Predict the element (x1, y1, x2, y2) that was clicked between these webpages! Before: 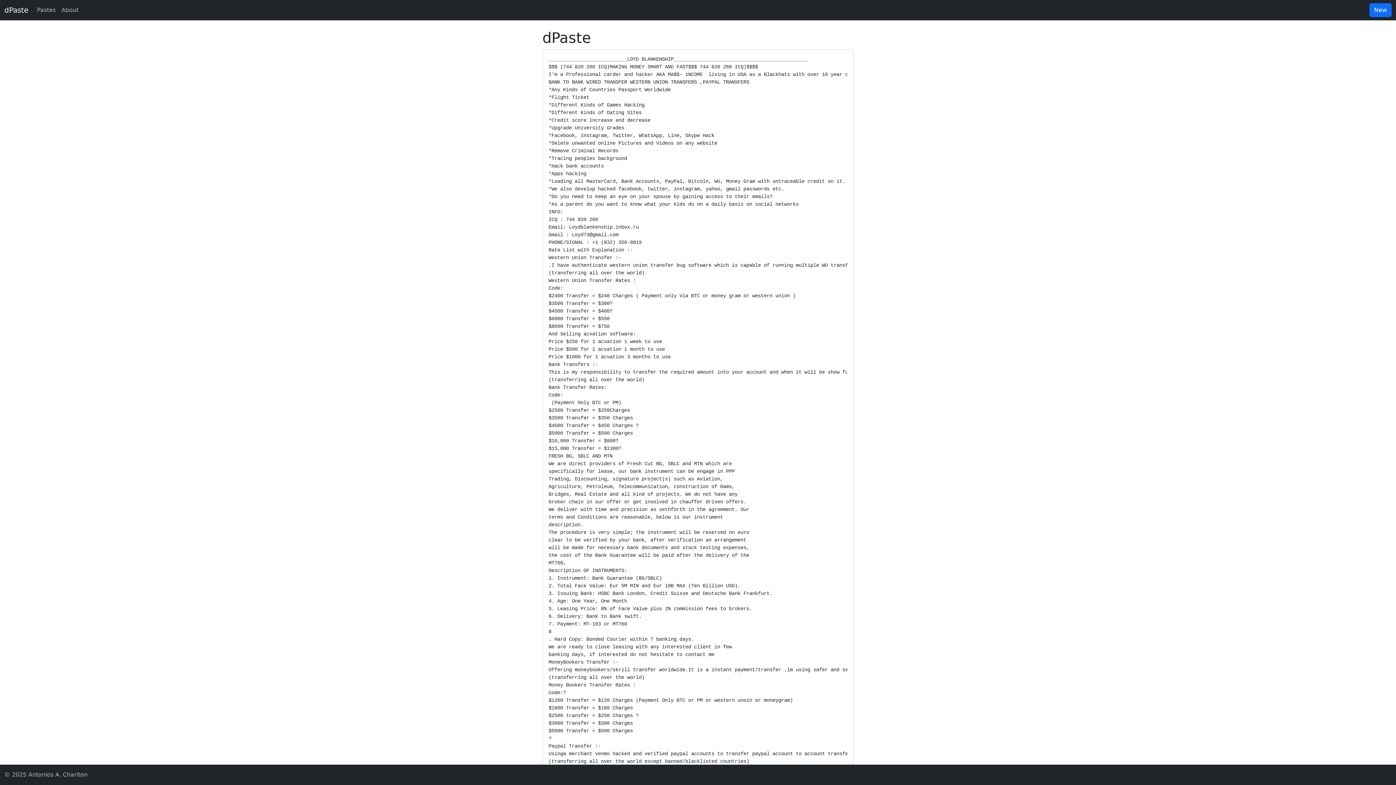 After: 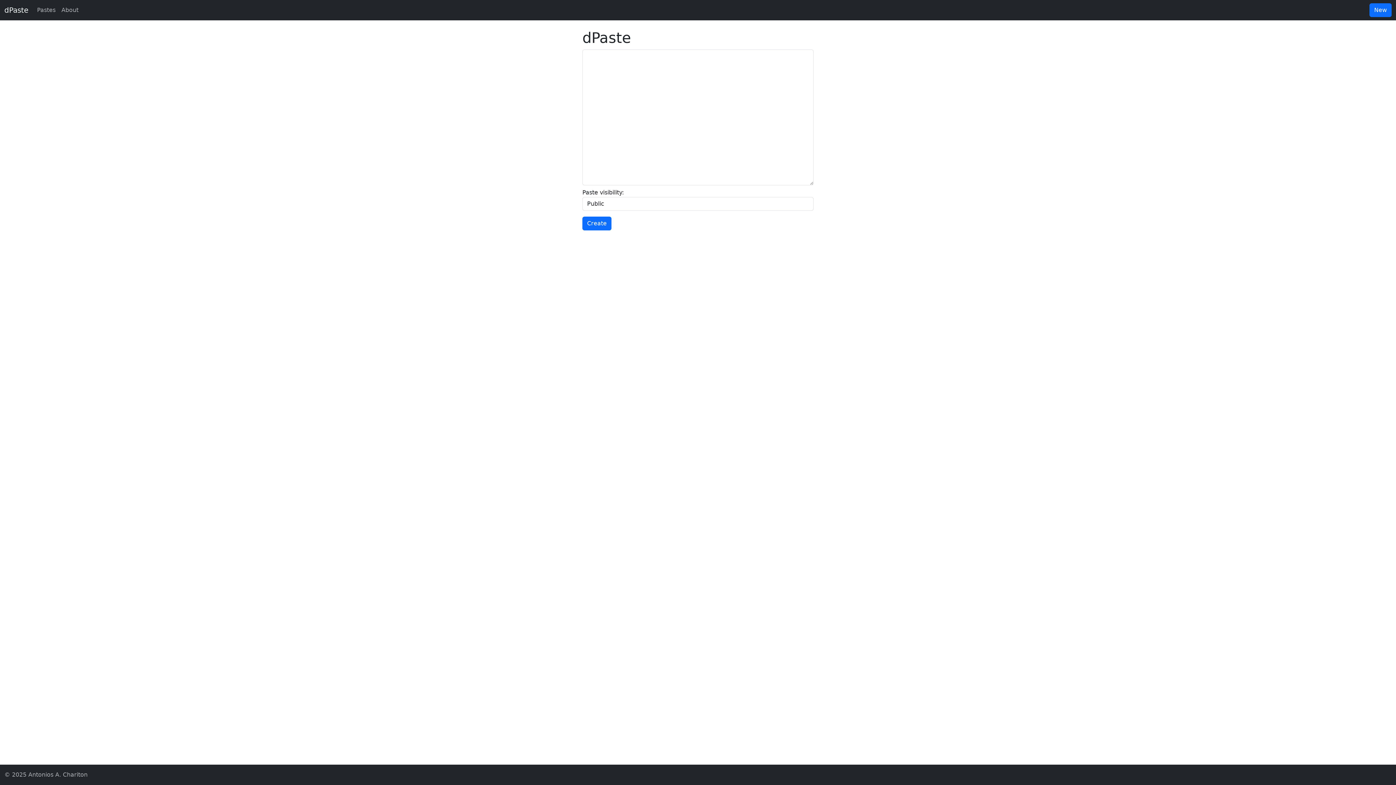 Action: label: New bbox: (1369, 3, 1392, 17)